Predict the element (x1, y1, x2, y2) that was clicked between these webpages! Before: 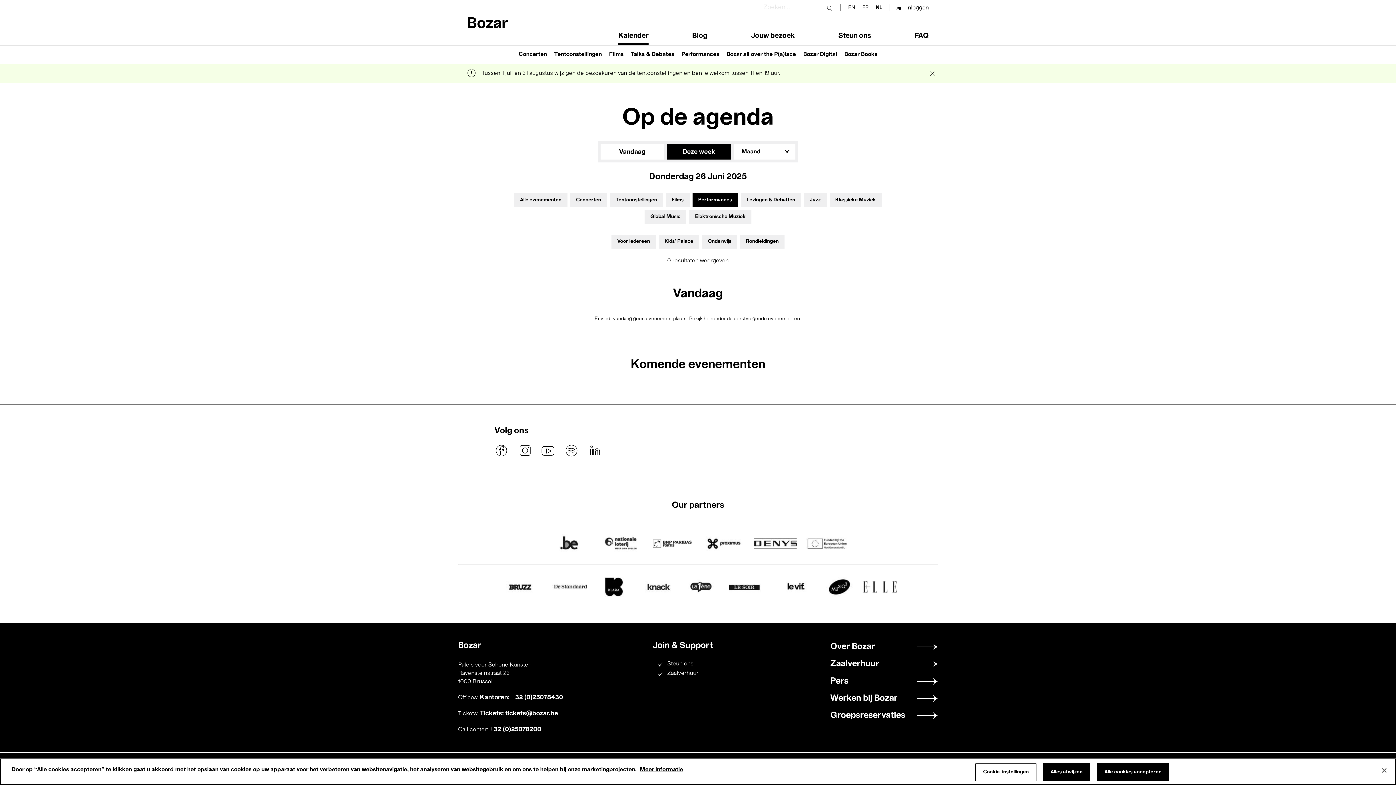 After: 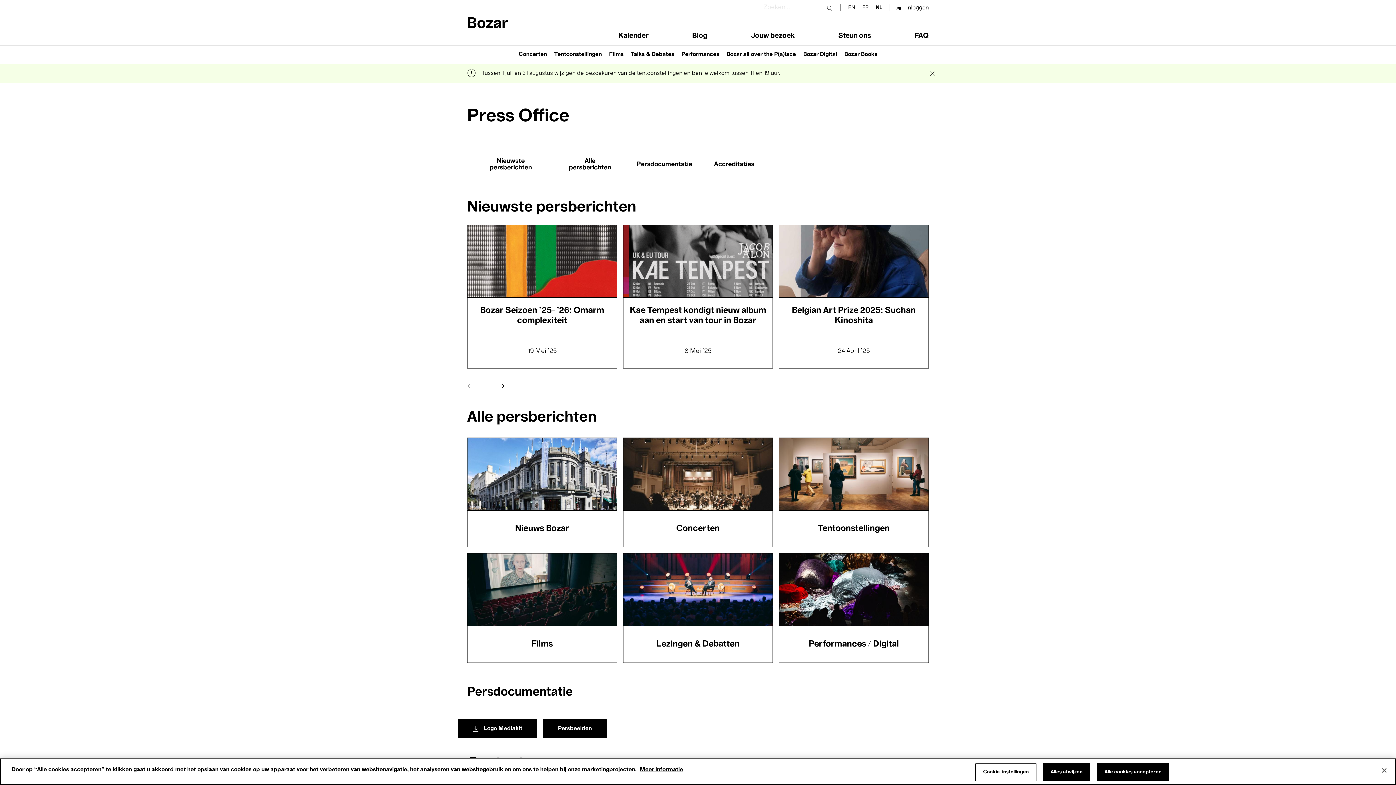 Action: bbox: (830, 677, 938, 686) label: Pers